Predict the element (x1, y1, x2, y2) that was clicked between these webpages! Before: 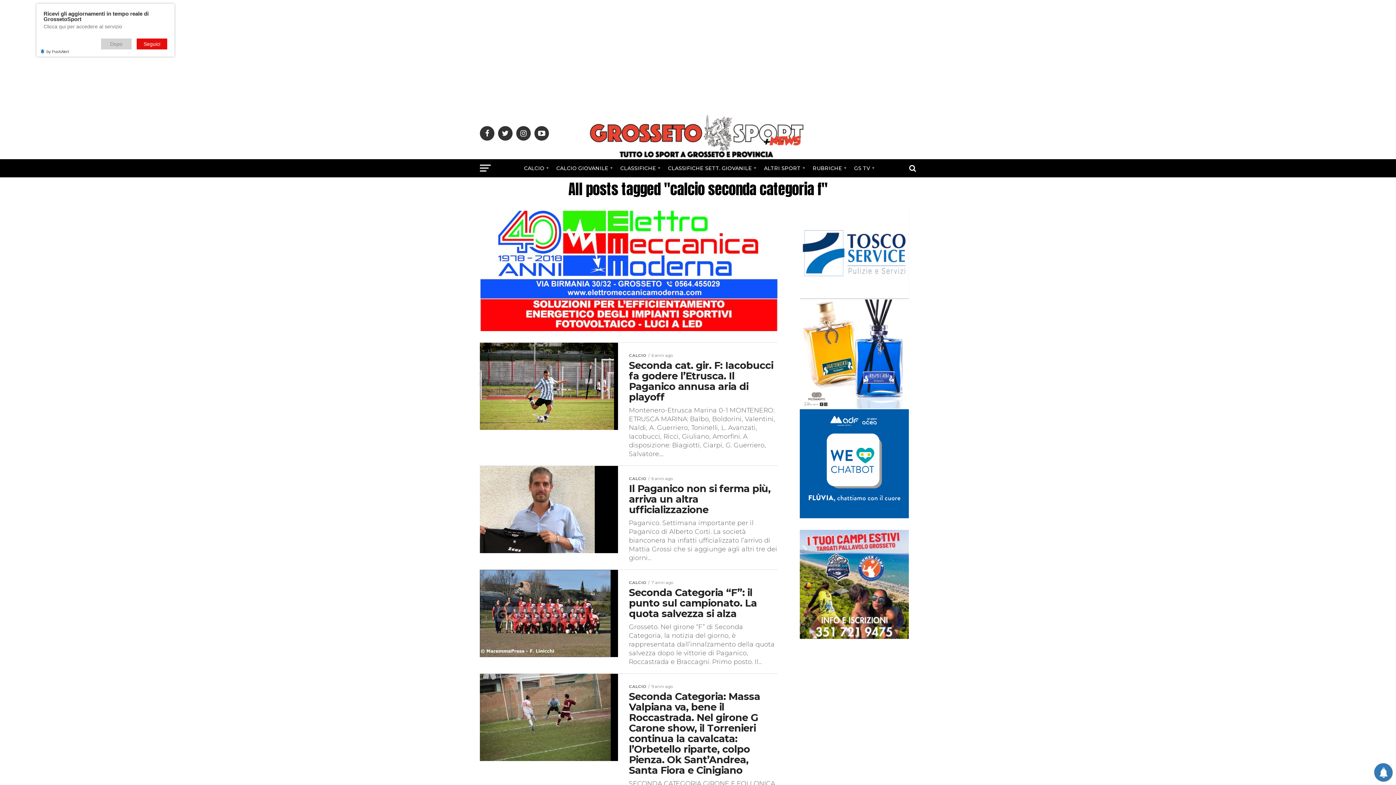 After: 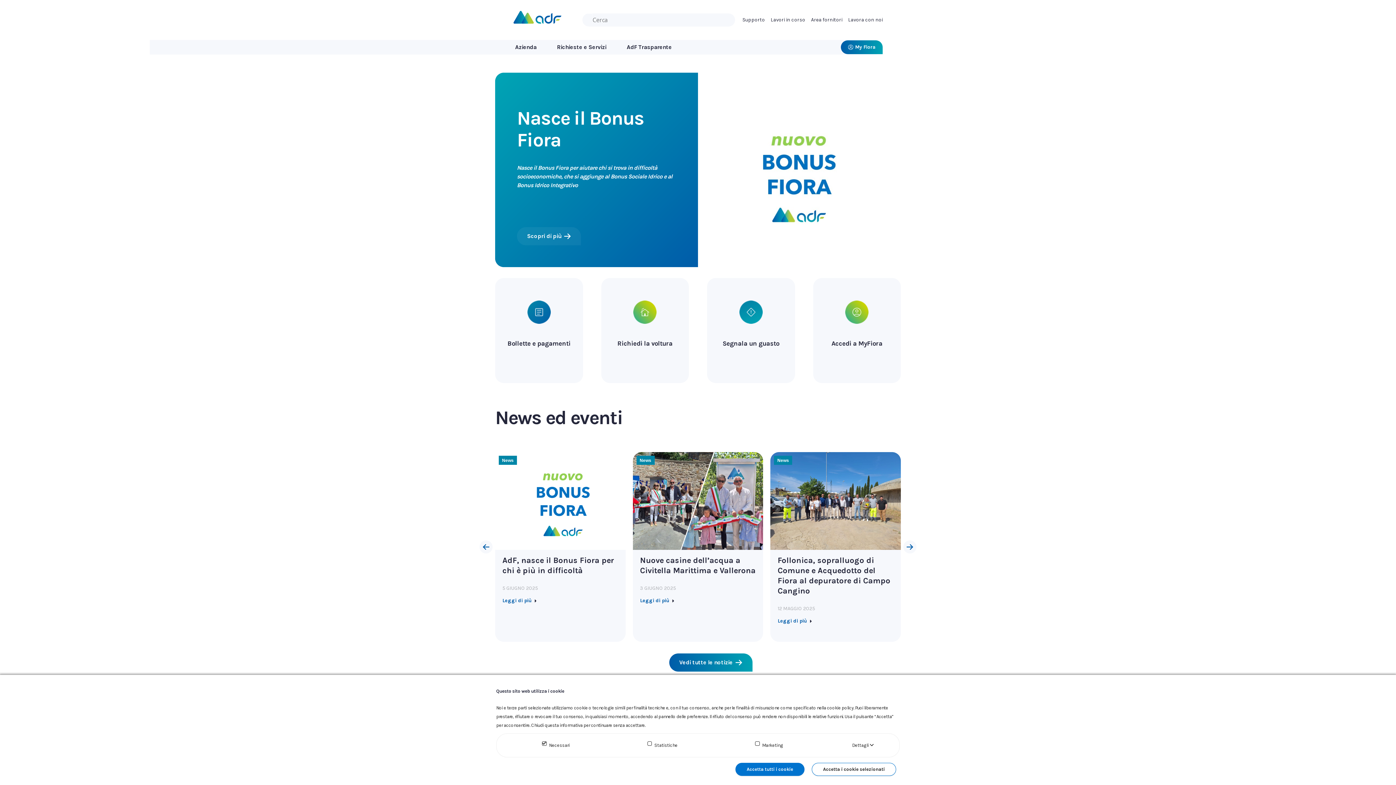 Action: bbox: (800, 513, 909, 520)